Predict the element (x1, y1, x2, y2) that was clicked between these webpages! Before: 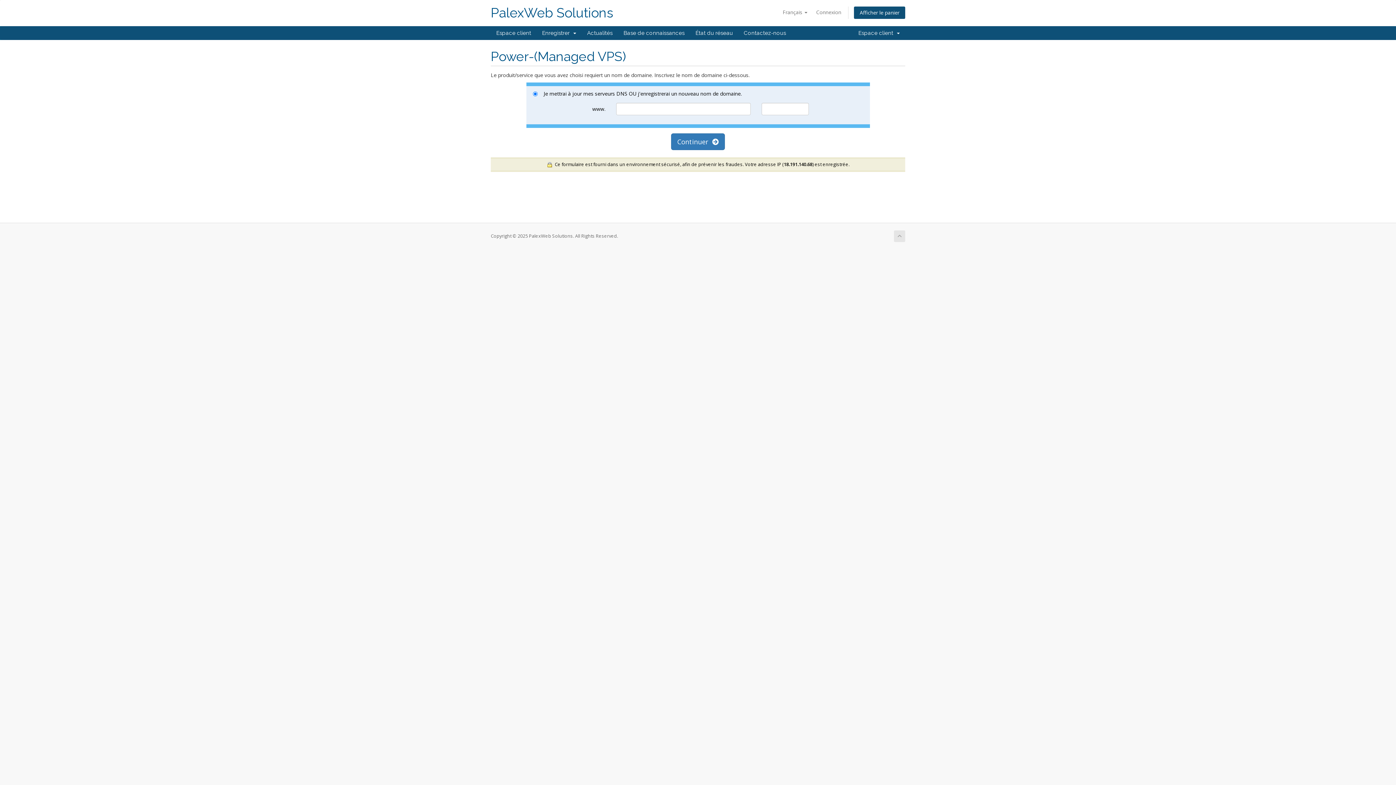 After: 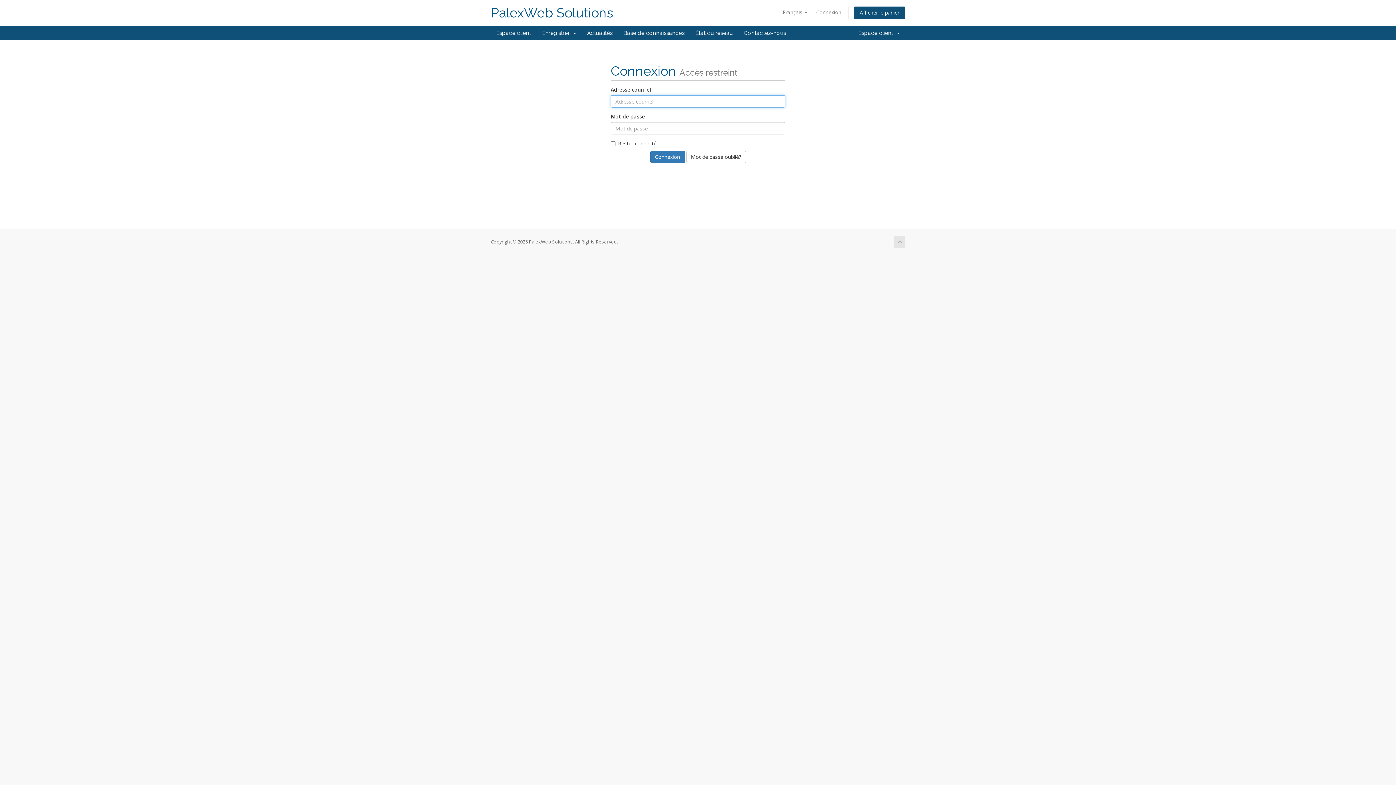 Action: bbox: (690, 26, 738, 40) label: État du réseau